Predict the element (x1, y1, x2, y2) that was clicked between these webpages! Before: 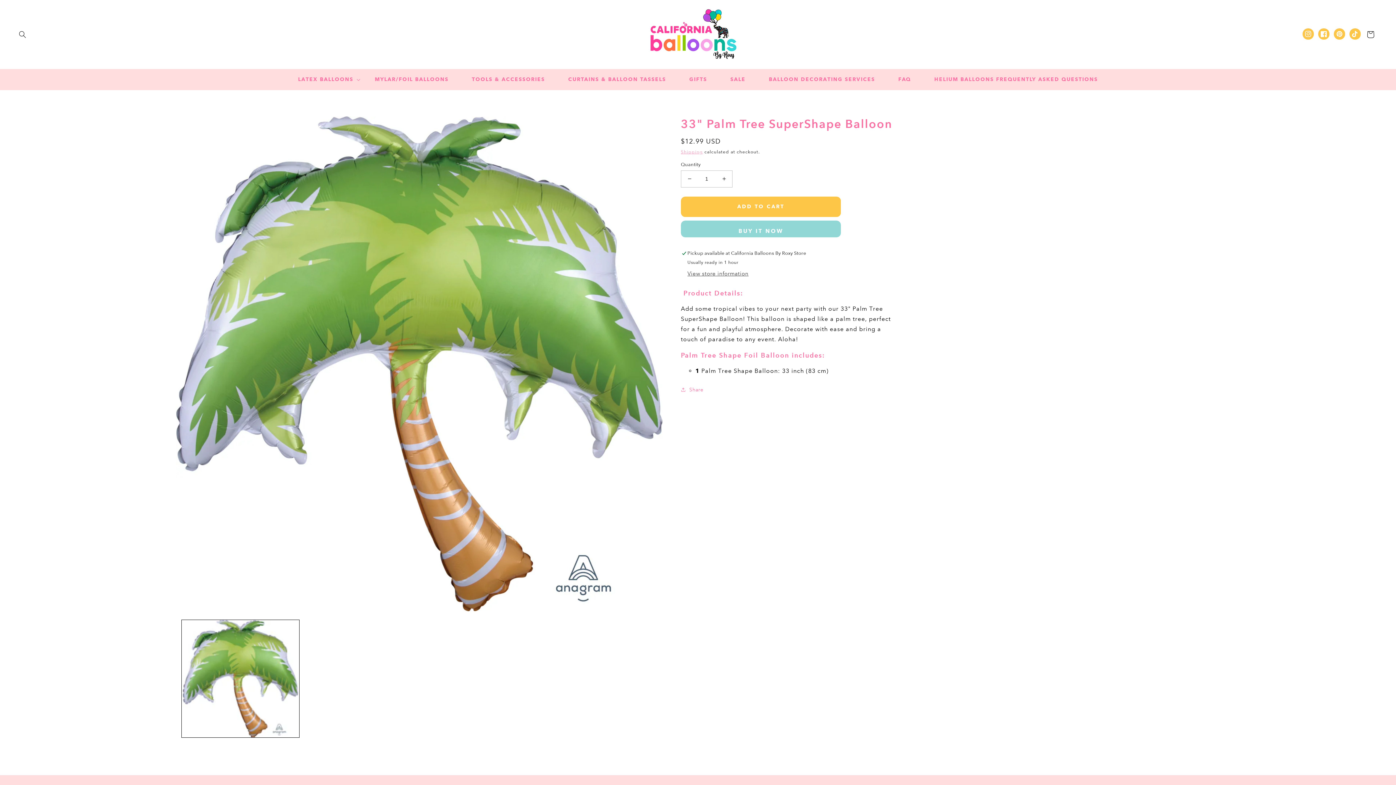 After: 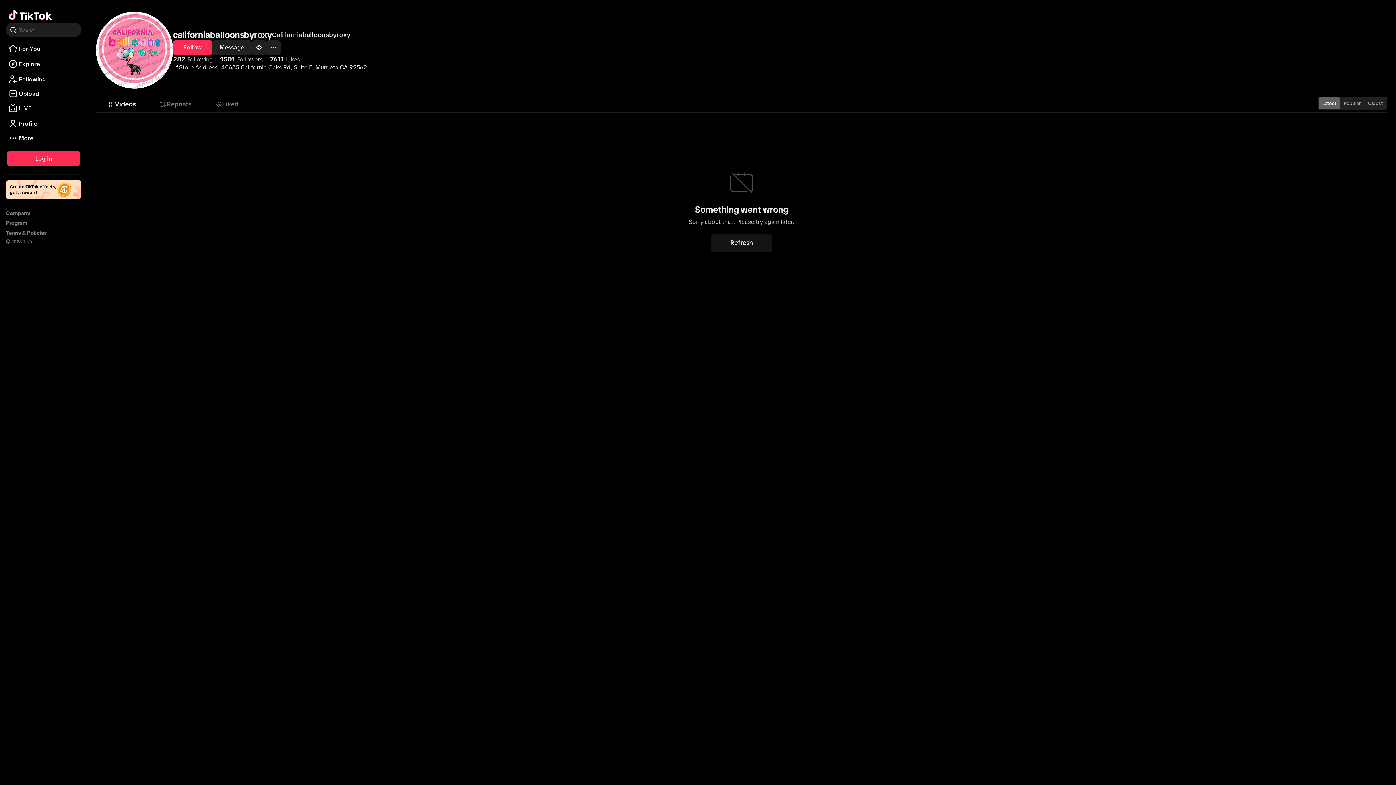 Action: bbox: (1349, 28, 1361, 39) label: TikTok